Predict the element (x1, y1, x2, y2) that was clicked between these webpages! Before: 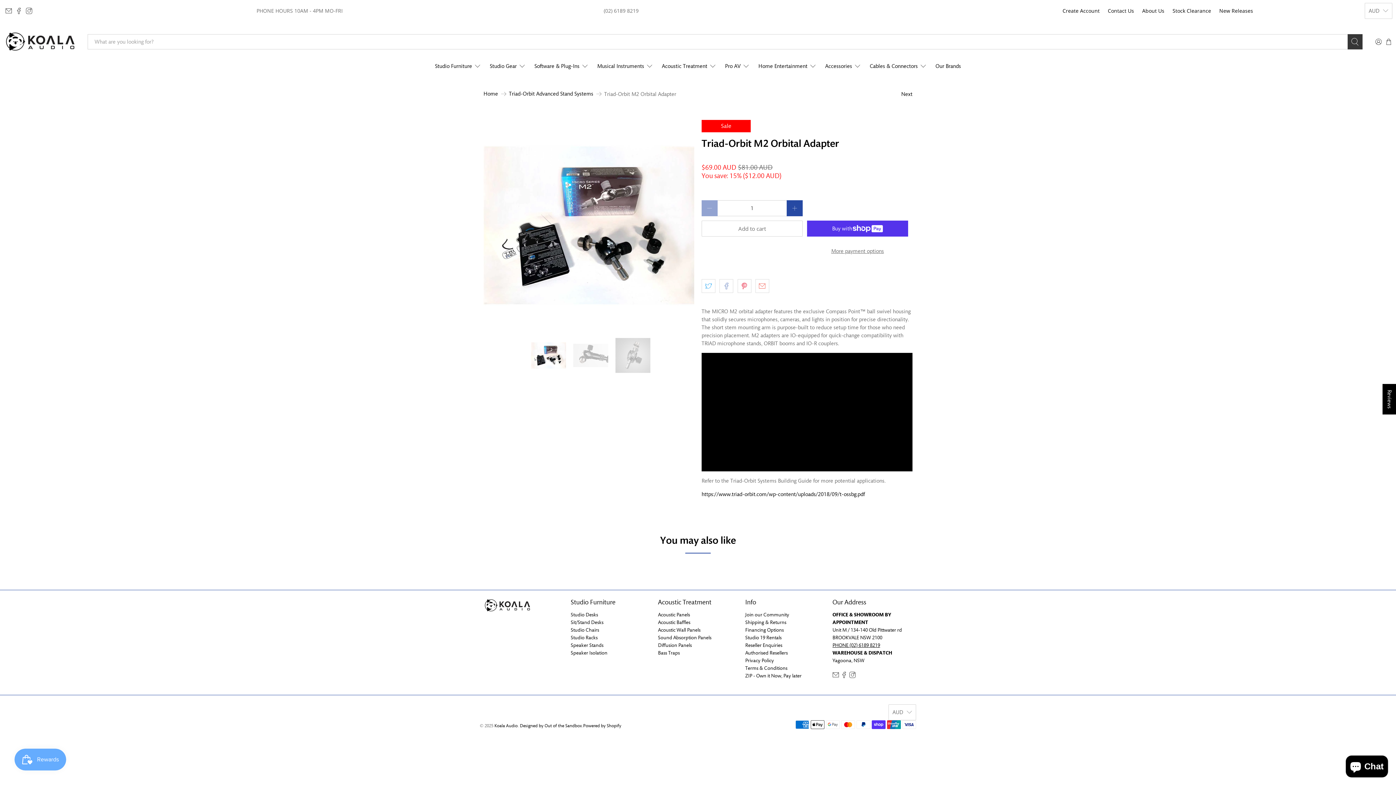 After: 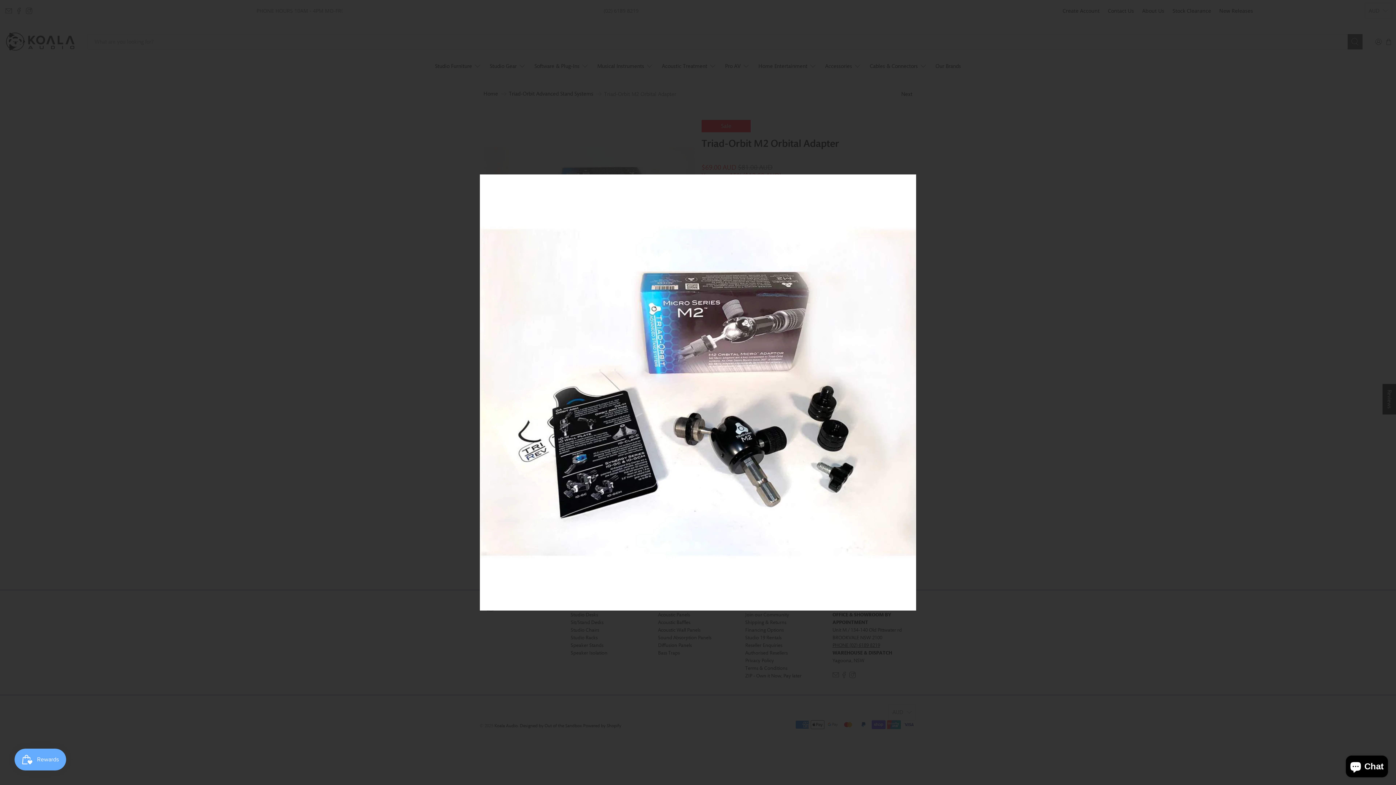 Action: bbox: (483, 119, 694, 330)